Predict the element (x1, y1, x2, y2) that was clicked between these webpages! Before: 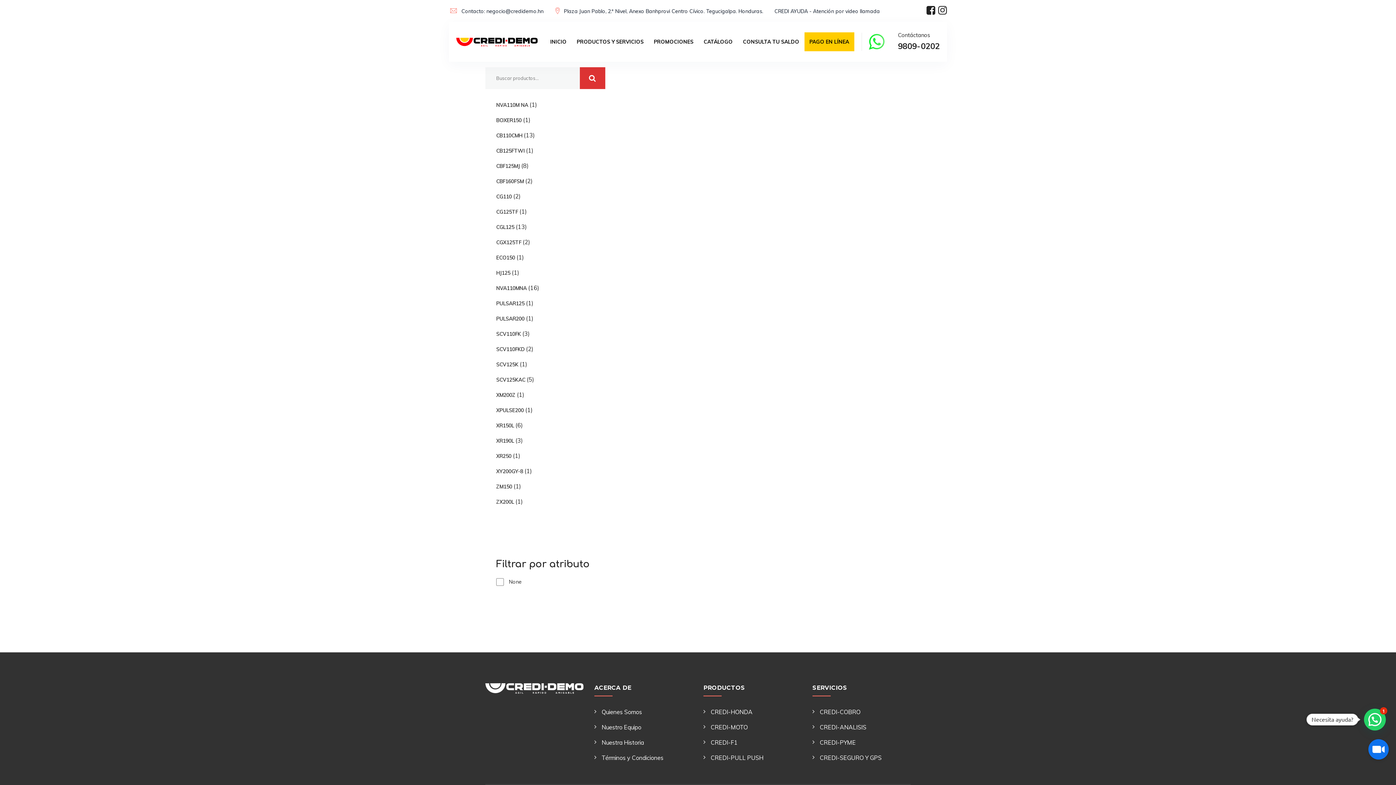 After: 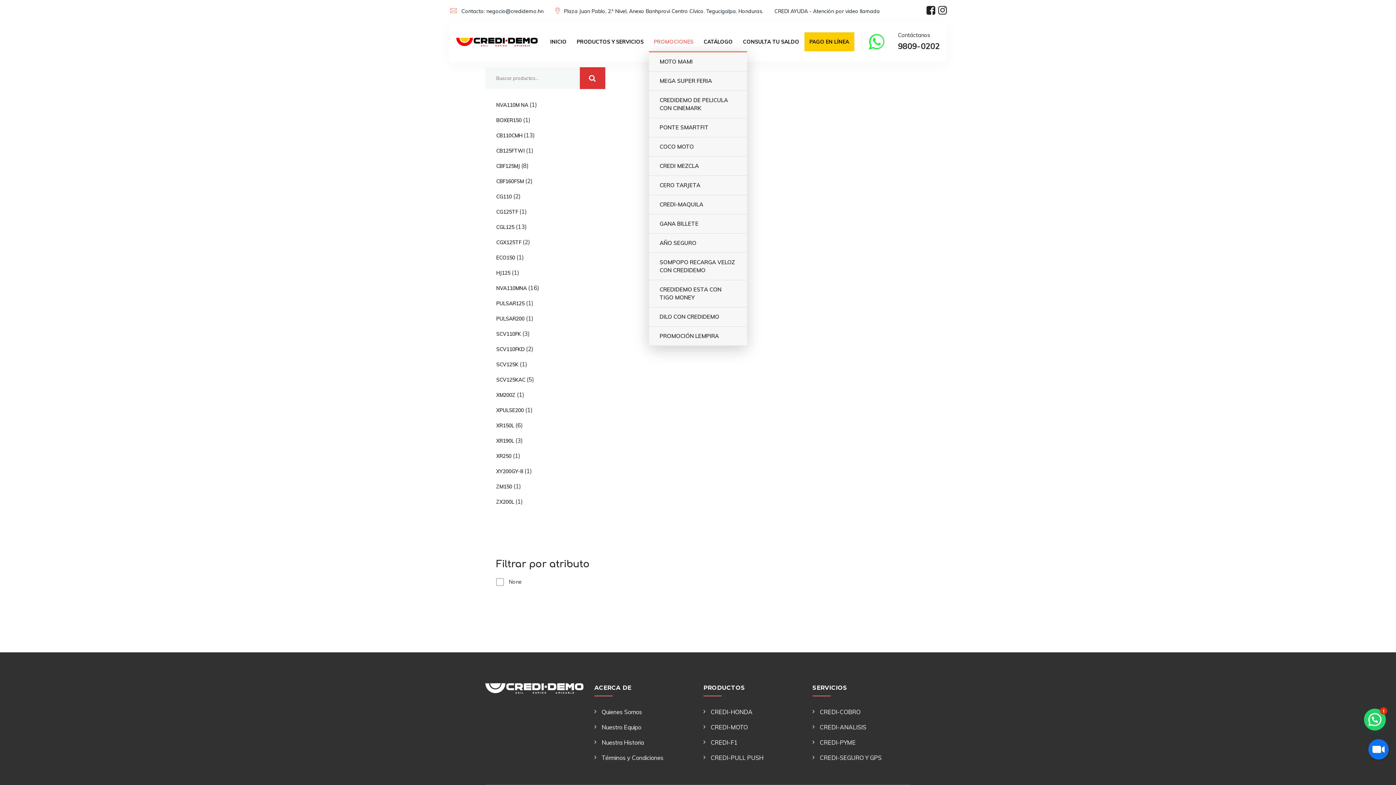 Action: bbox: (654, 36, 693, 47) label: PROMOCIONES